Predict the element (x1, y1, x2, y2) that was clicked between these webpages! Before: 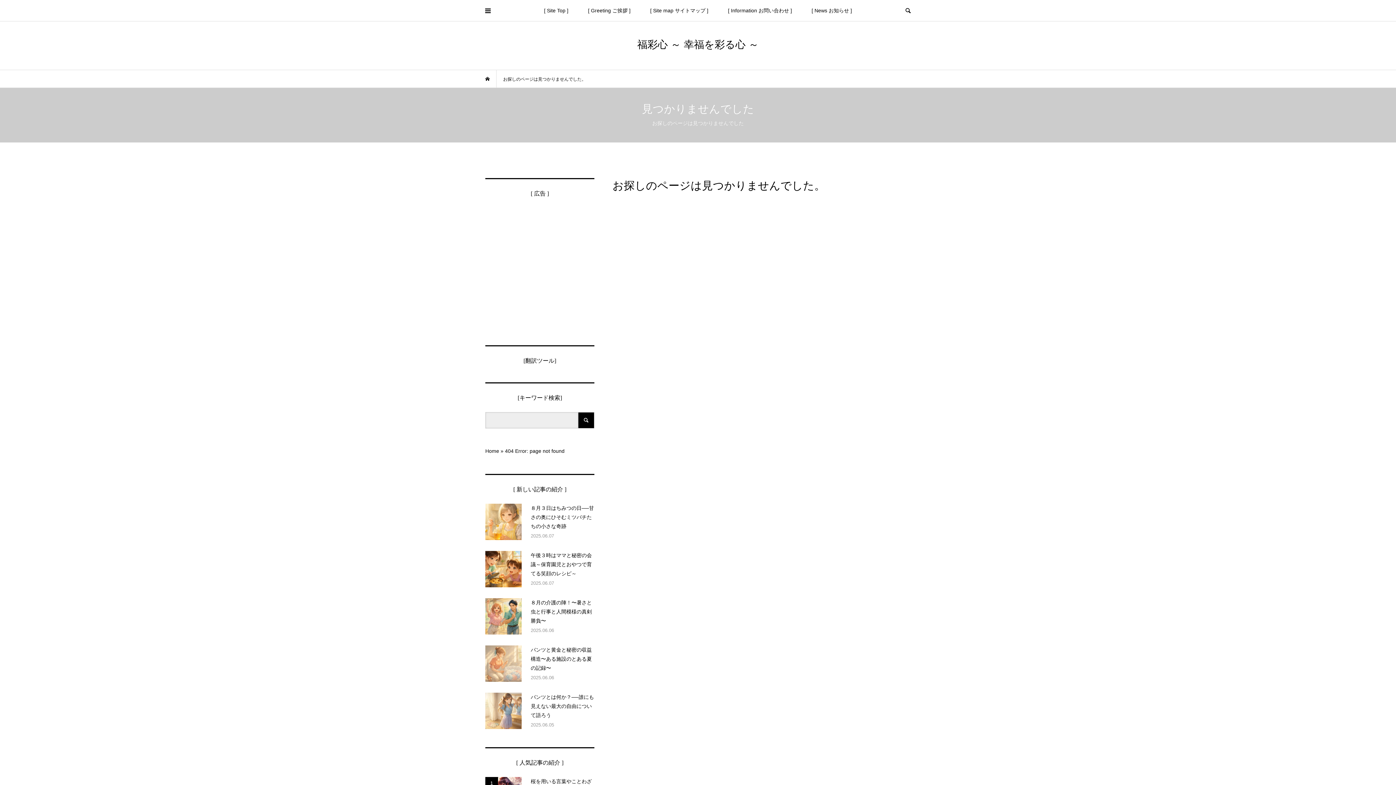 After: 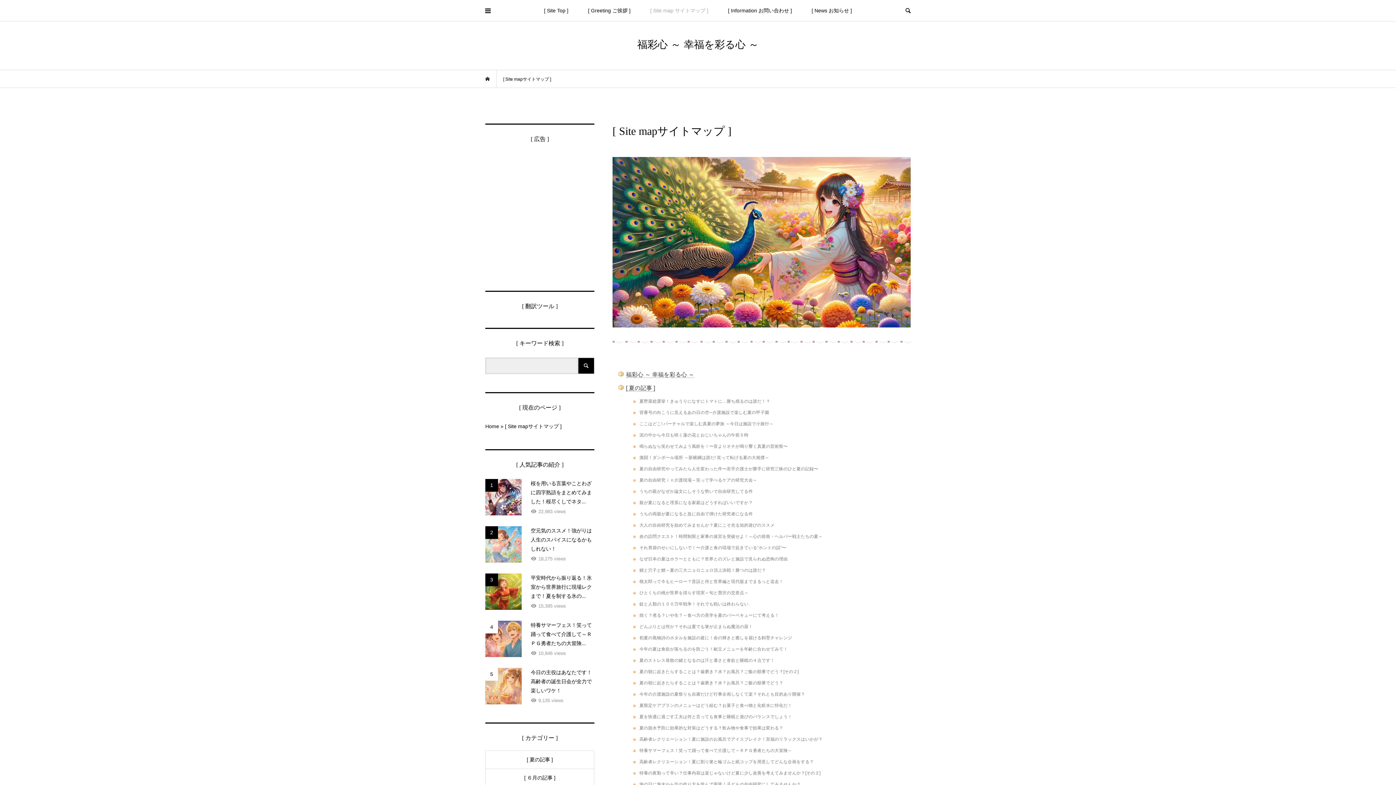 Action: bbox: (641, 0, 717, 21) label: [ Site map サイトマップ ]